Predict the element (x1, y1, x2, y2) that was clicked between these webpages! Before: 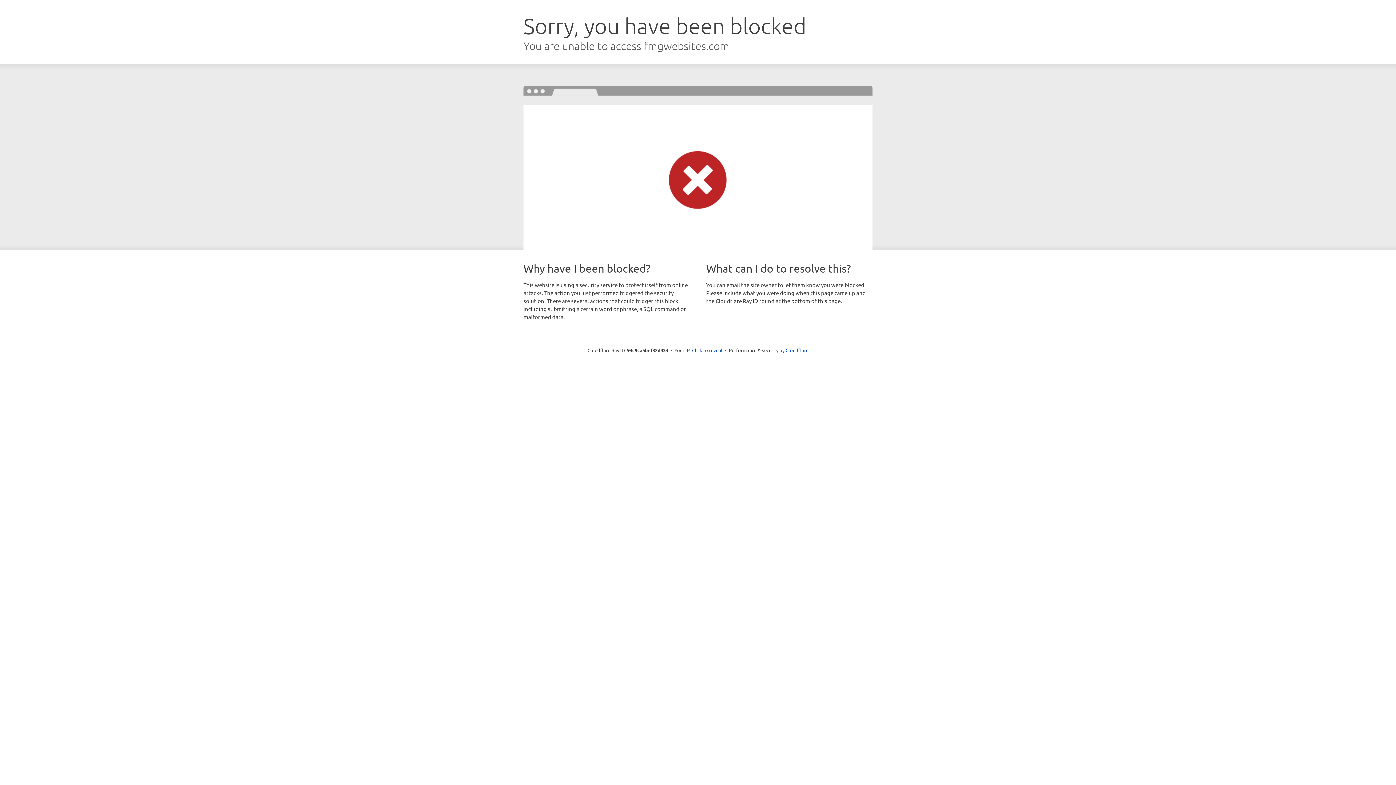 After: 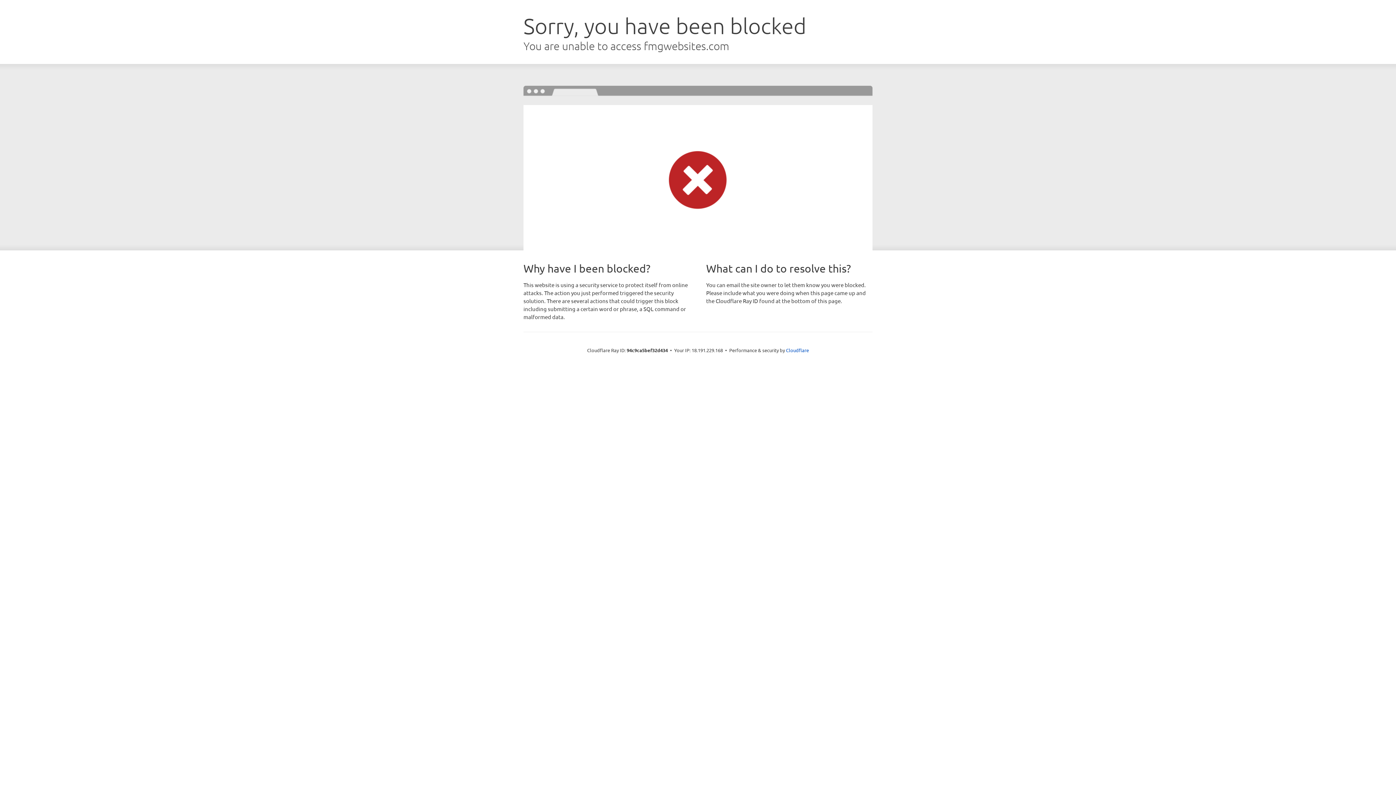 Action: label: Click to reveal bbox: (692, 346, 722, 353)